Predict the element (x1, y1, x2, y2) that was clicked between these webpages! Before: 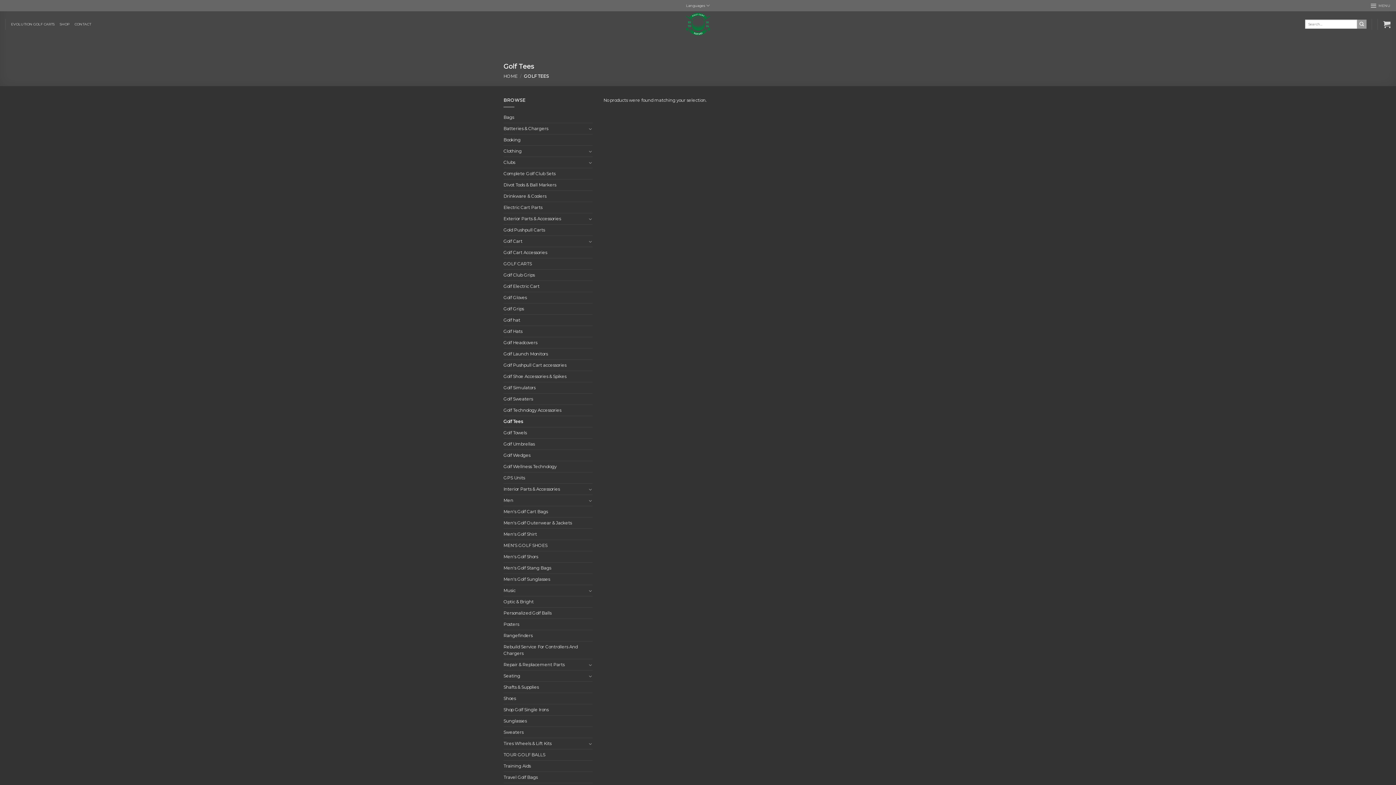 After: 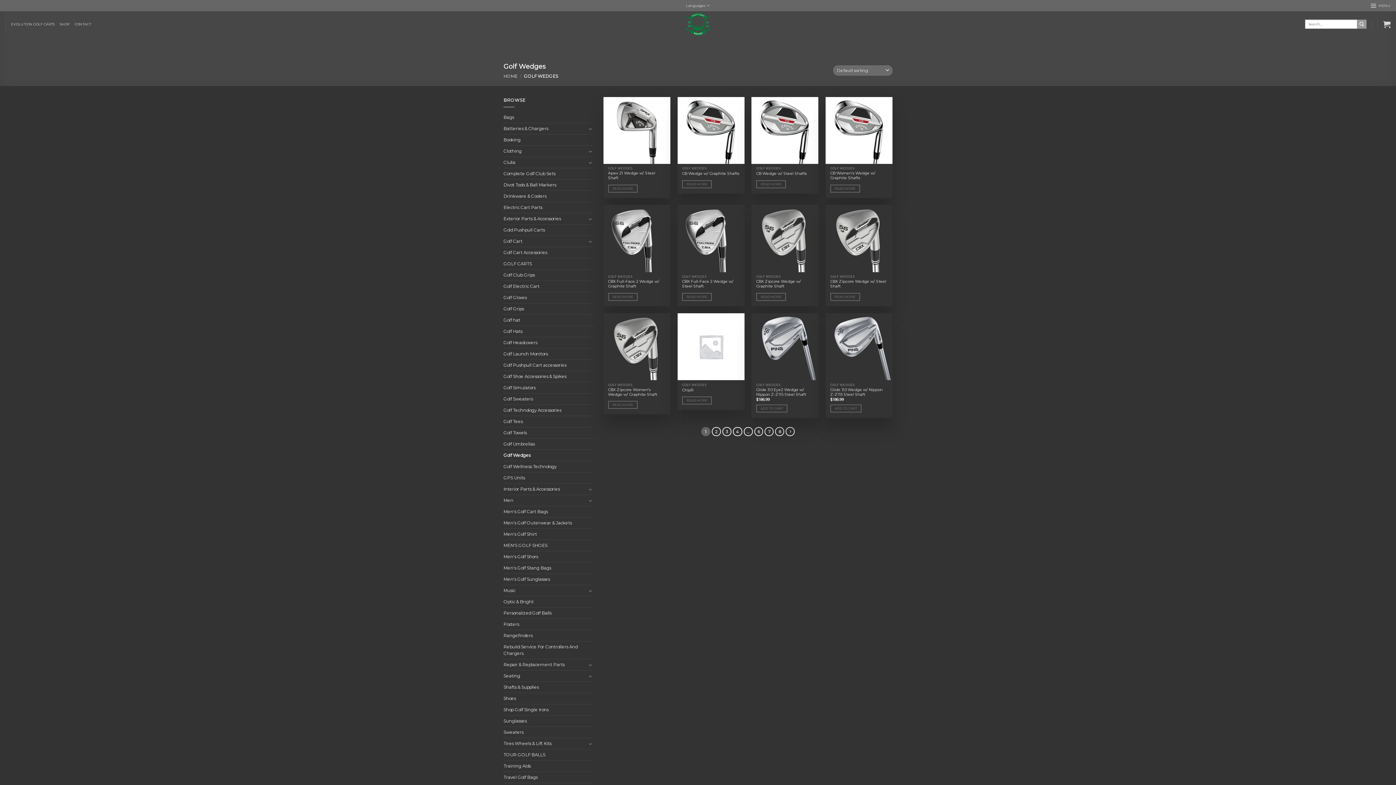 Action: bbox: (503, 450, 592, 460) label: Golf Wedges